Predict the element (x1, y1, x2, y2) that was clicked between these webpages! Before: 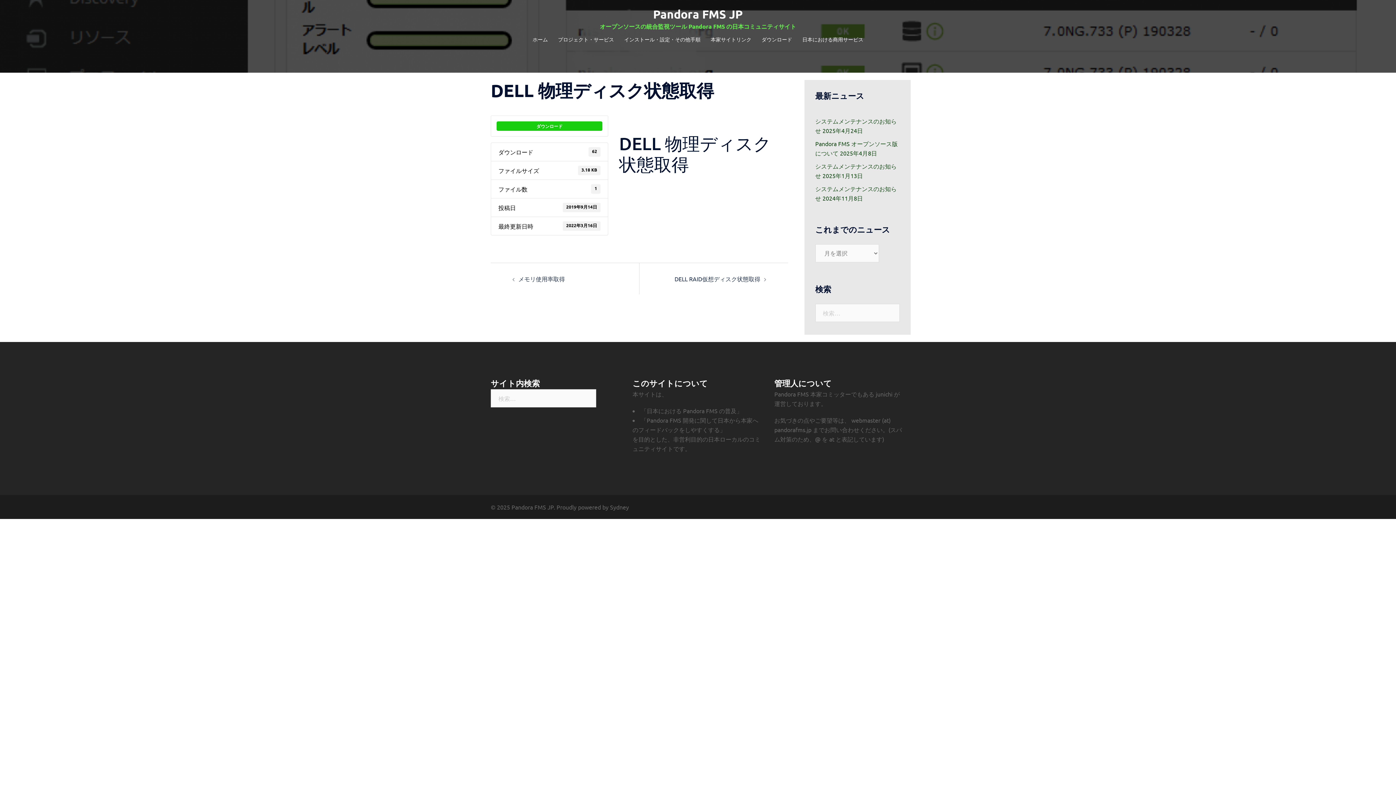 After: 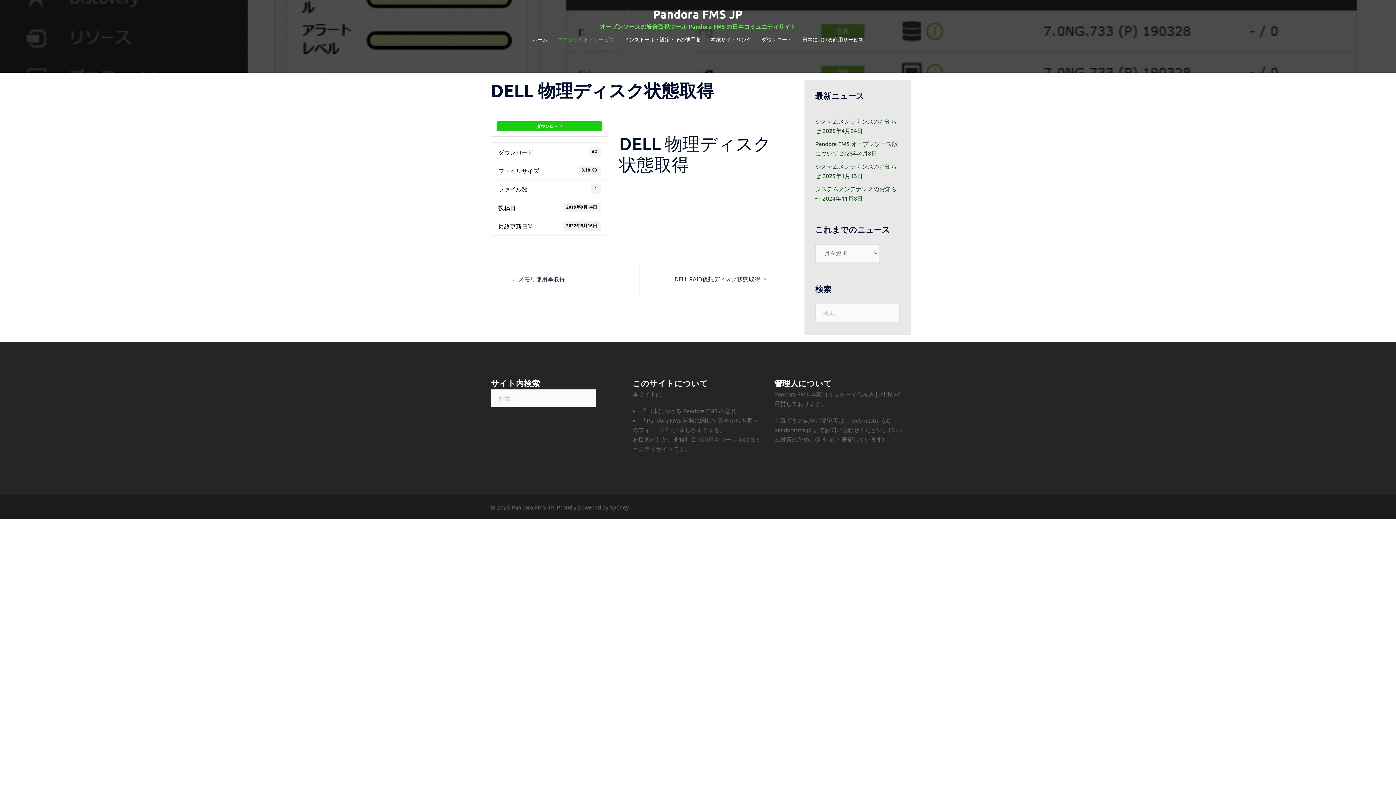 Action: label: プロジェクト・サービス bbox: (558, 35, 614, 43)